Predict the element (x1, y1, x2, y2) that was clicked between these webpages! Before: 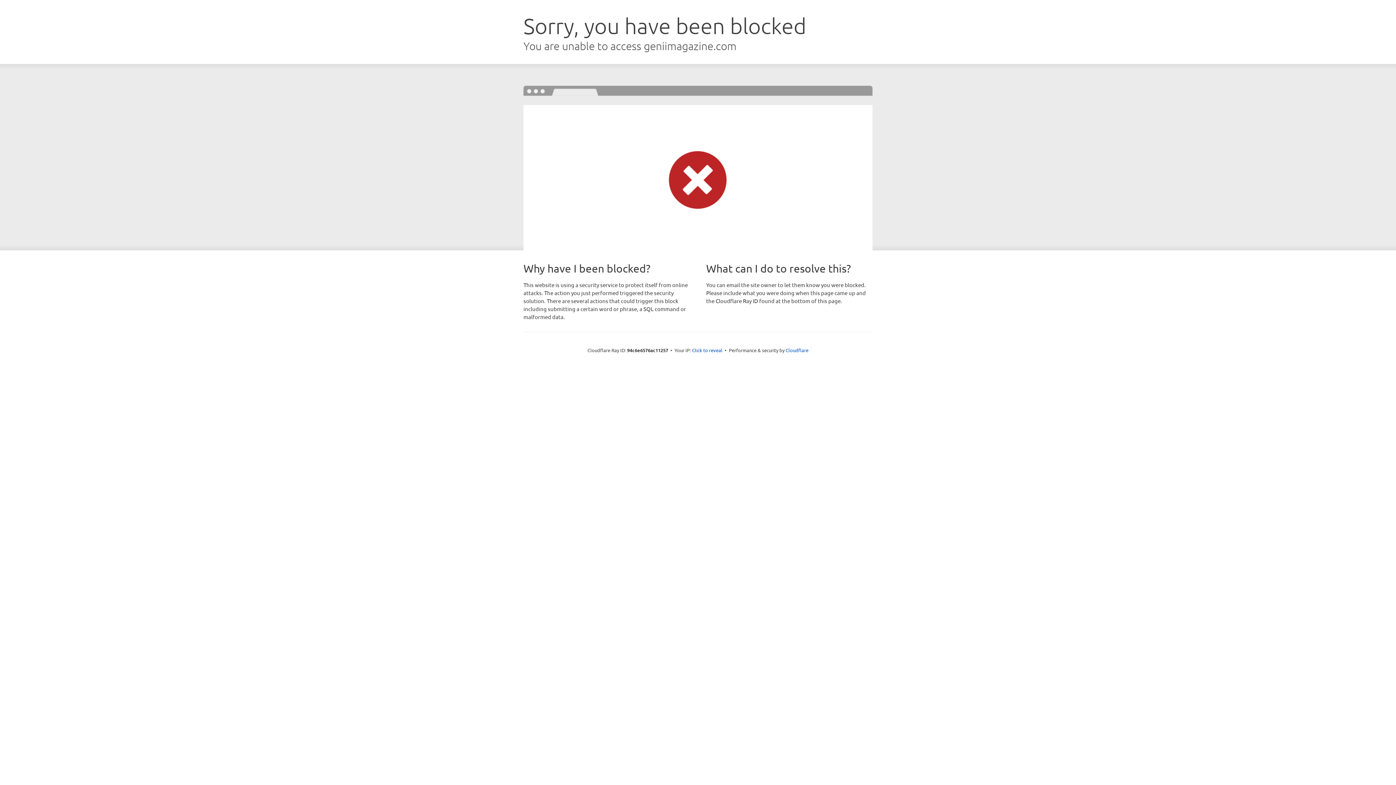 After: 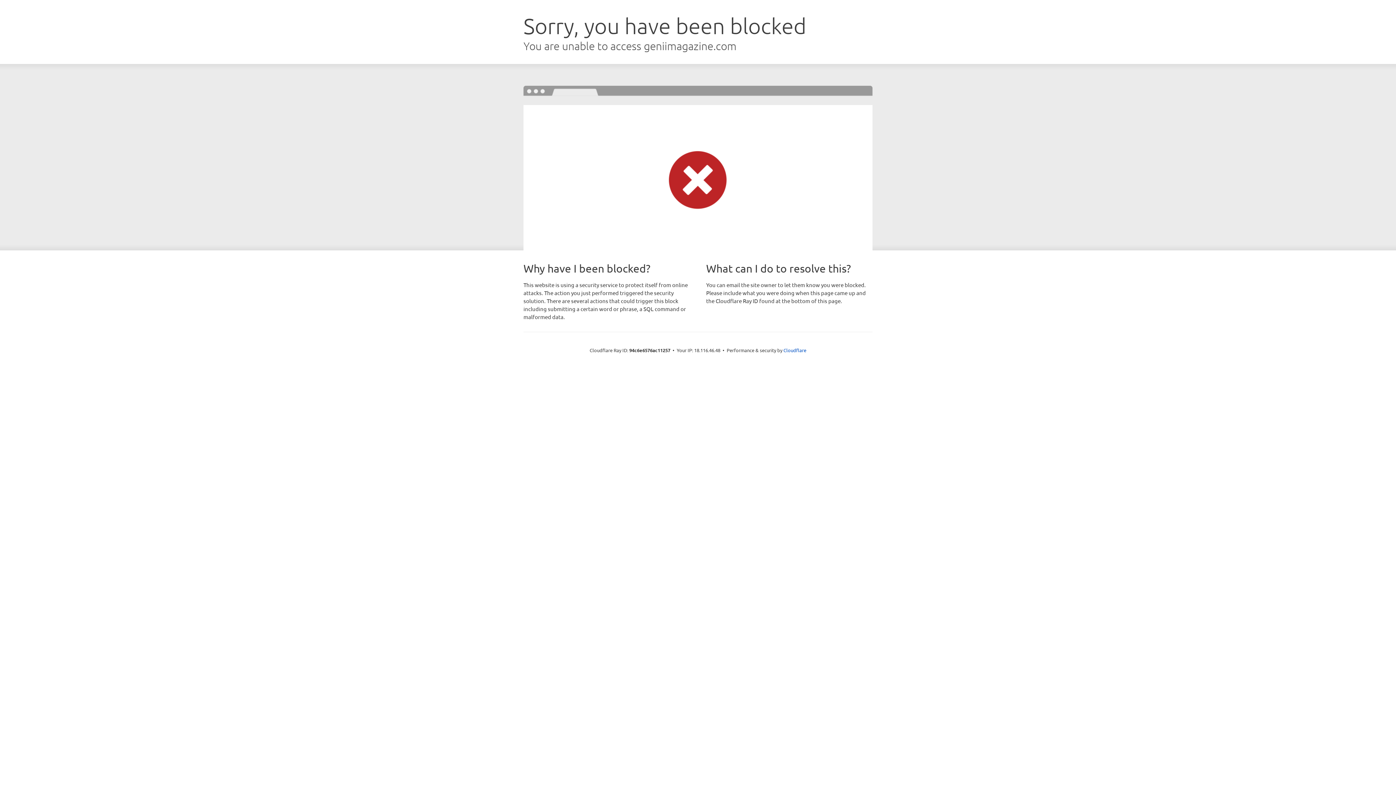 Action: bbox: (692, 346, 722, 353) label: Click to reveal